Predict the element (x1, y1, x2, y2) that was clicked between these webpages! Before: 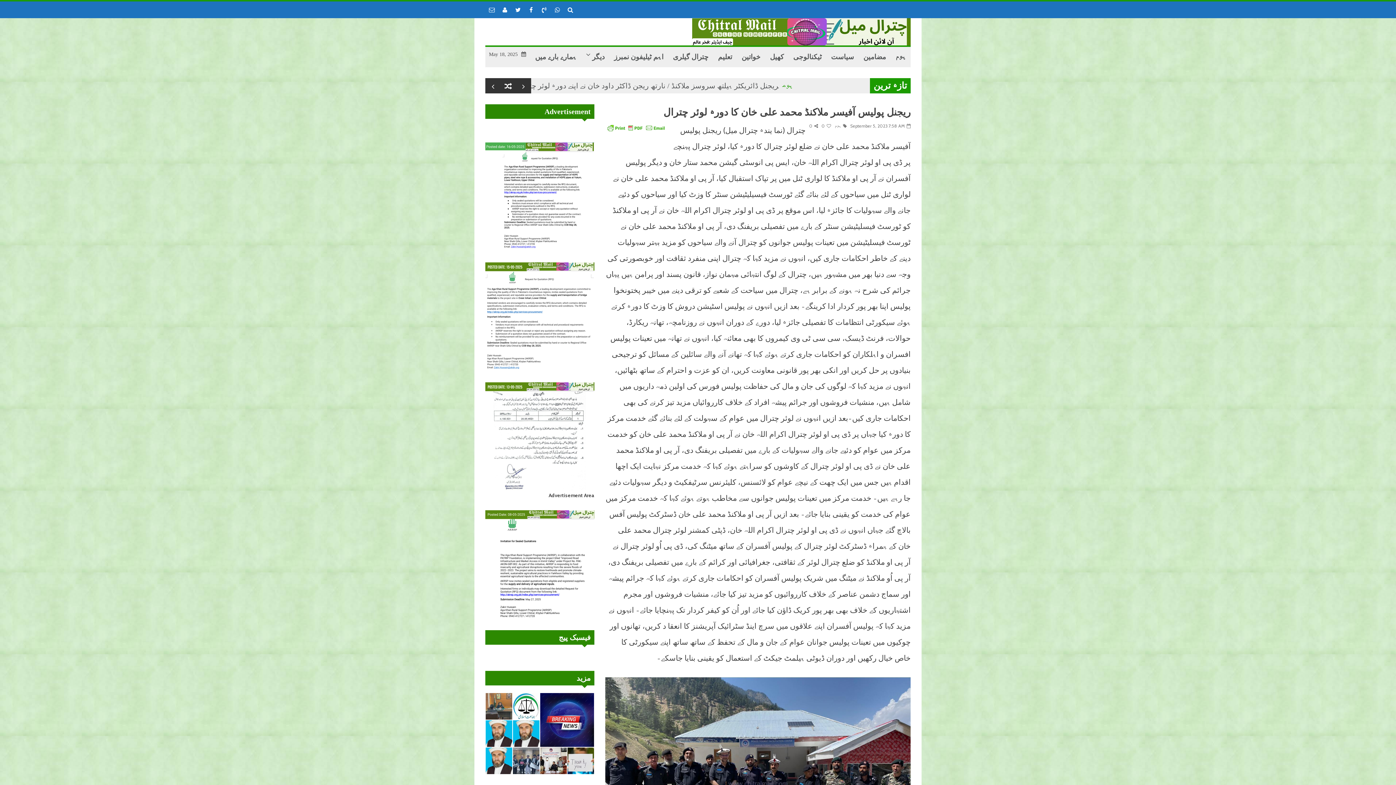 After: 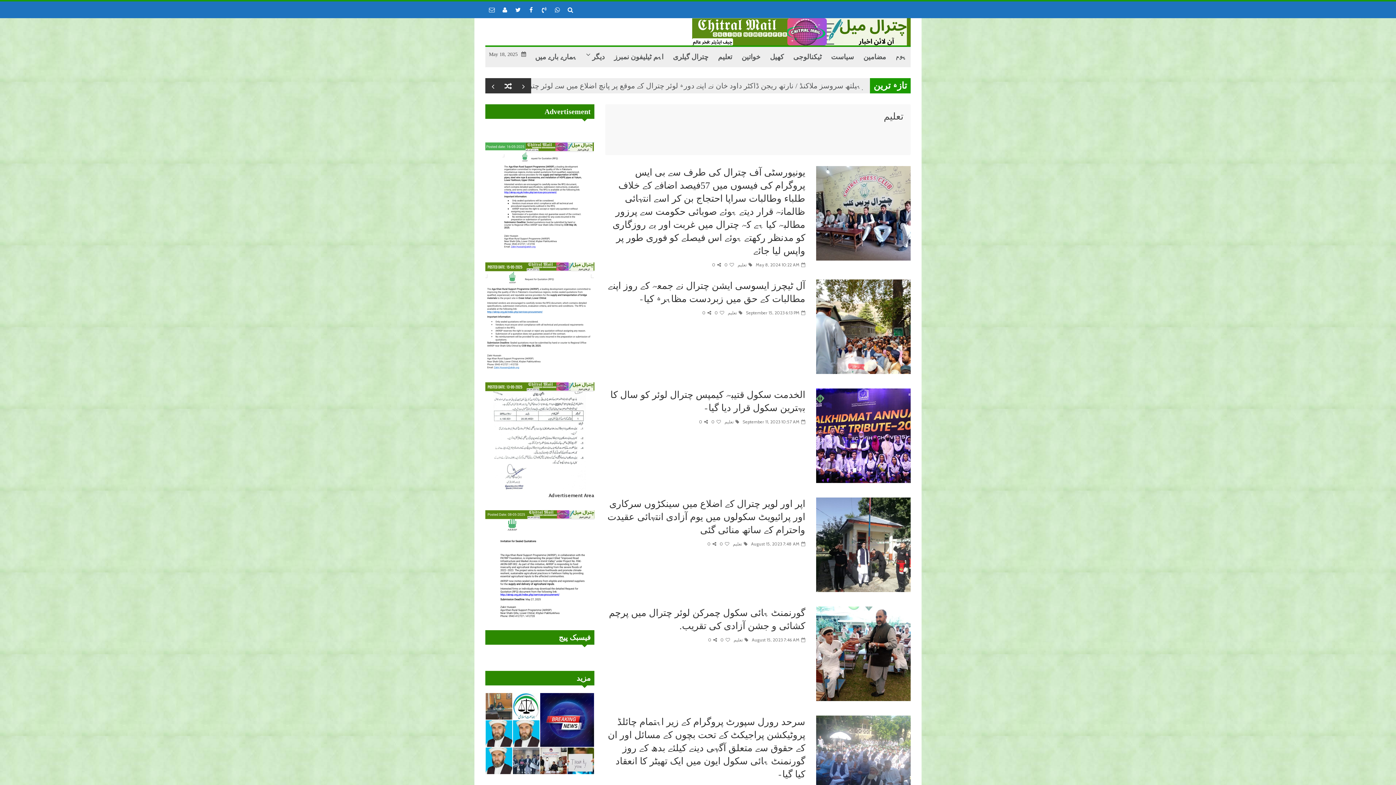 Action: label: تعلیم bbox: (713, 46, 737, 67)